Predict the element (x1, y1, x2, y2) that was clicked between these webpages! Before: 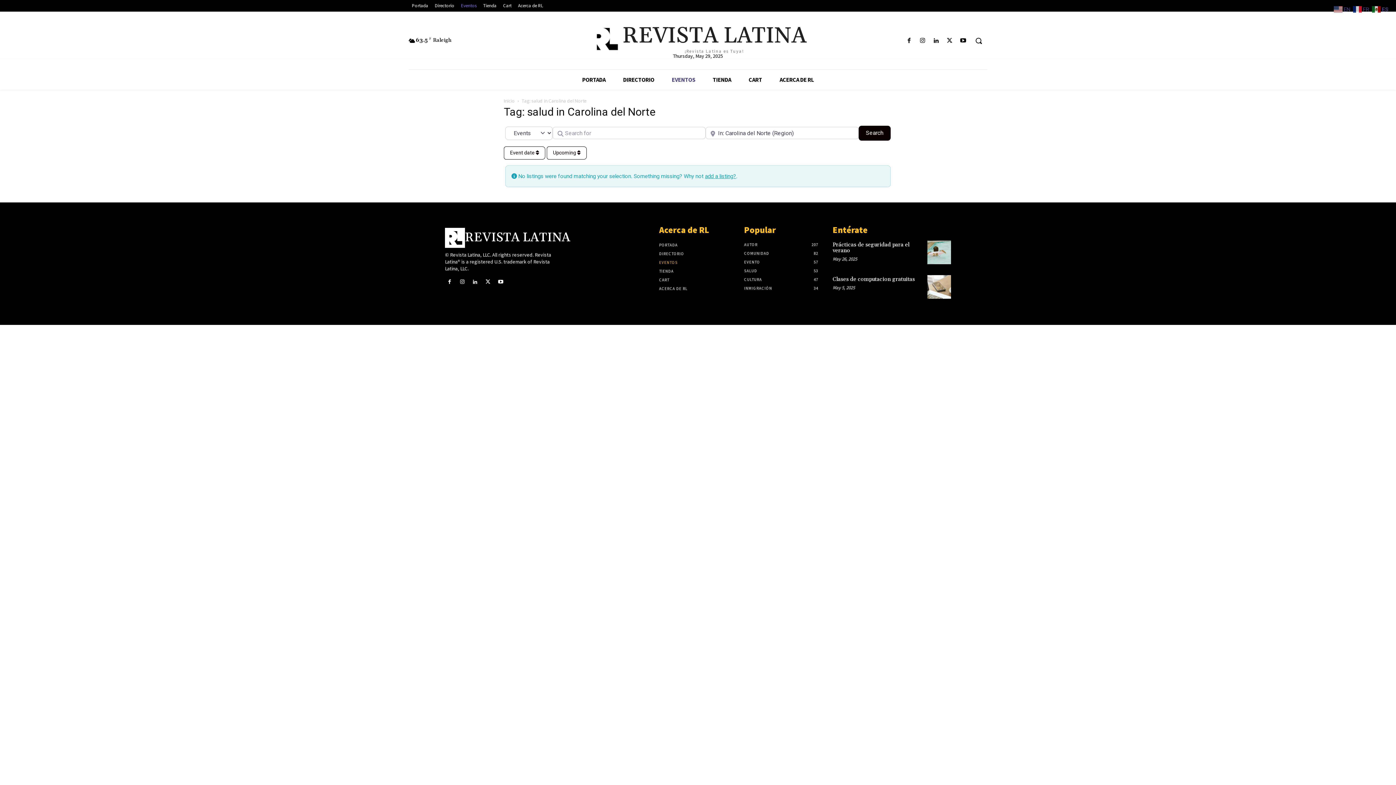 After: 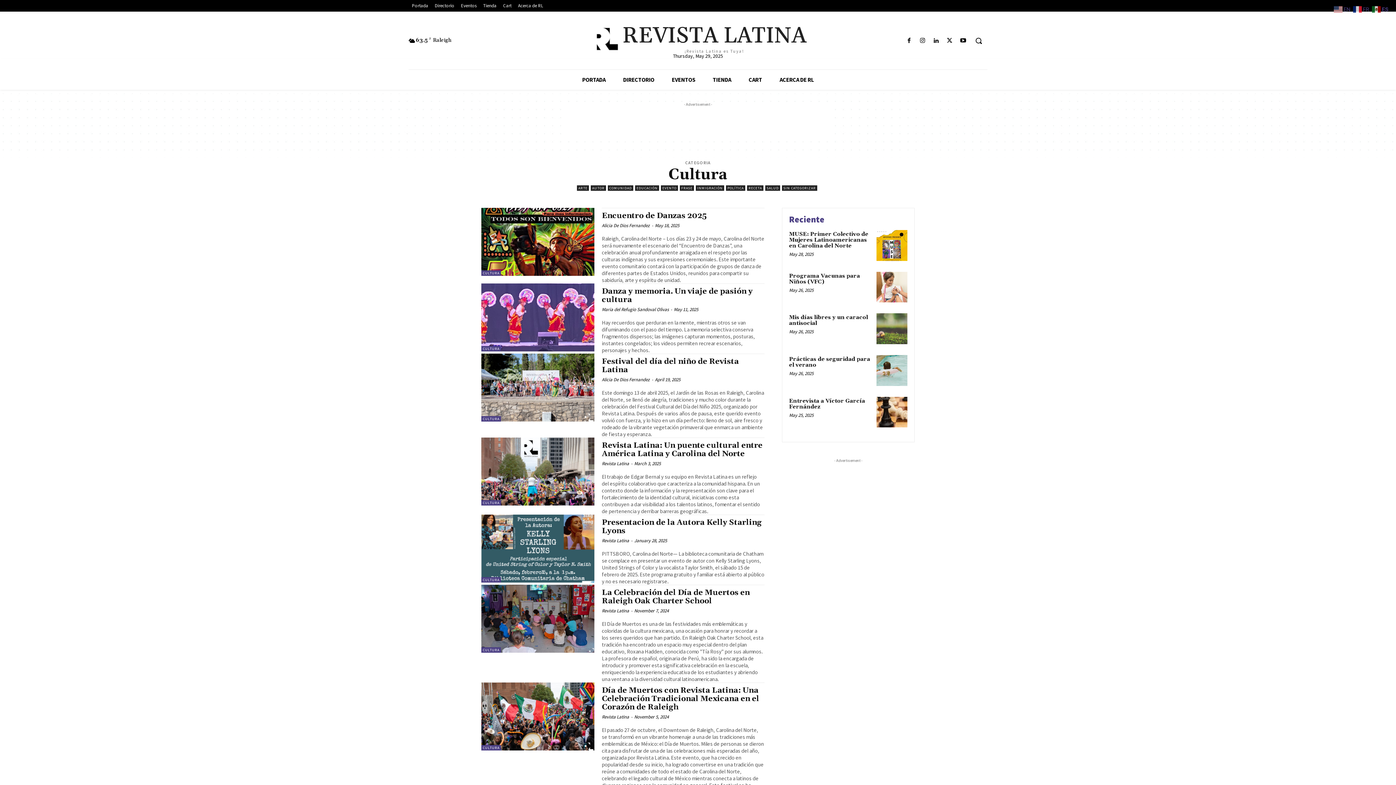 Action: label: CULTURA
47 bbox: (744, 277, 762, 282)